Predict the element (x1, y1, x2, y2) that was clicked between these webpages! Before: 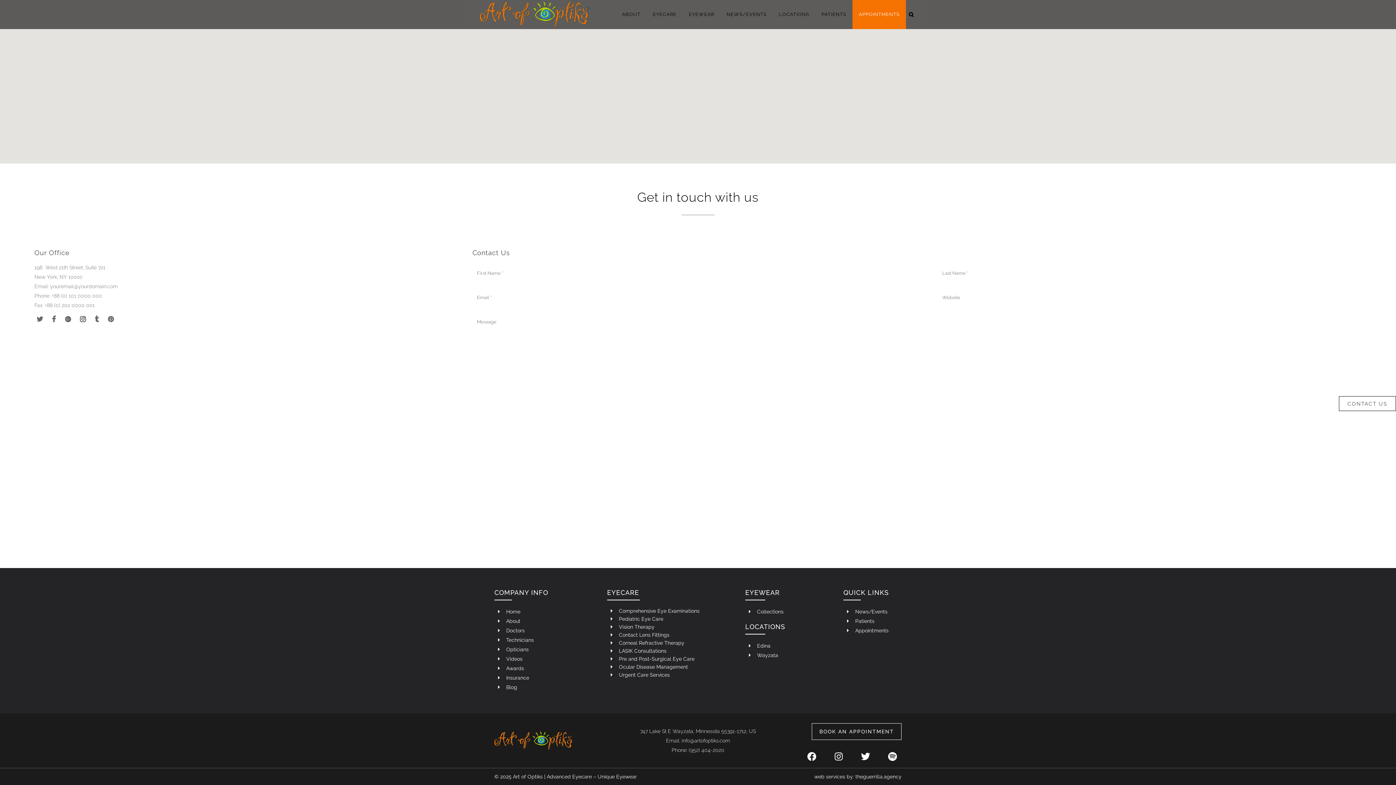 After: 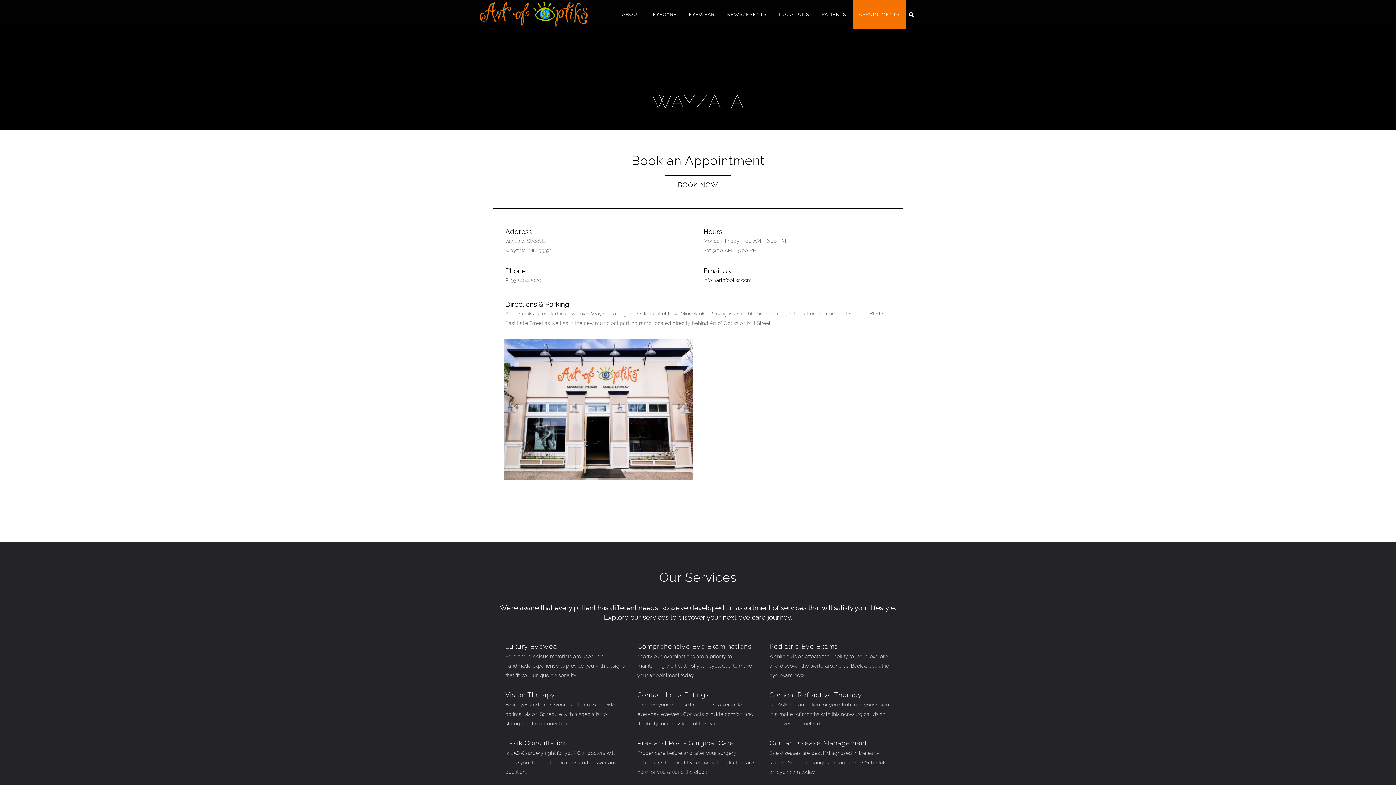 Action: label: Wayzata bbox: (749, 650, 778, 660)